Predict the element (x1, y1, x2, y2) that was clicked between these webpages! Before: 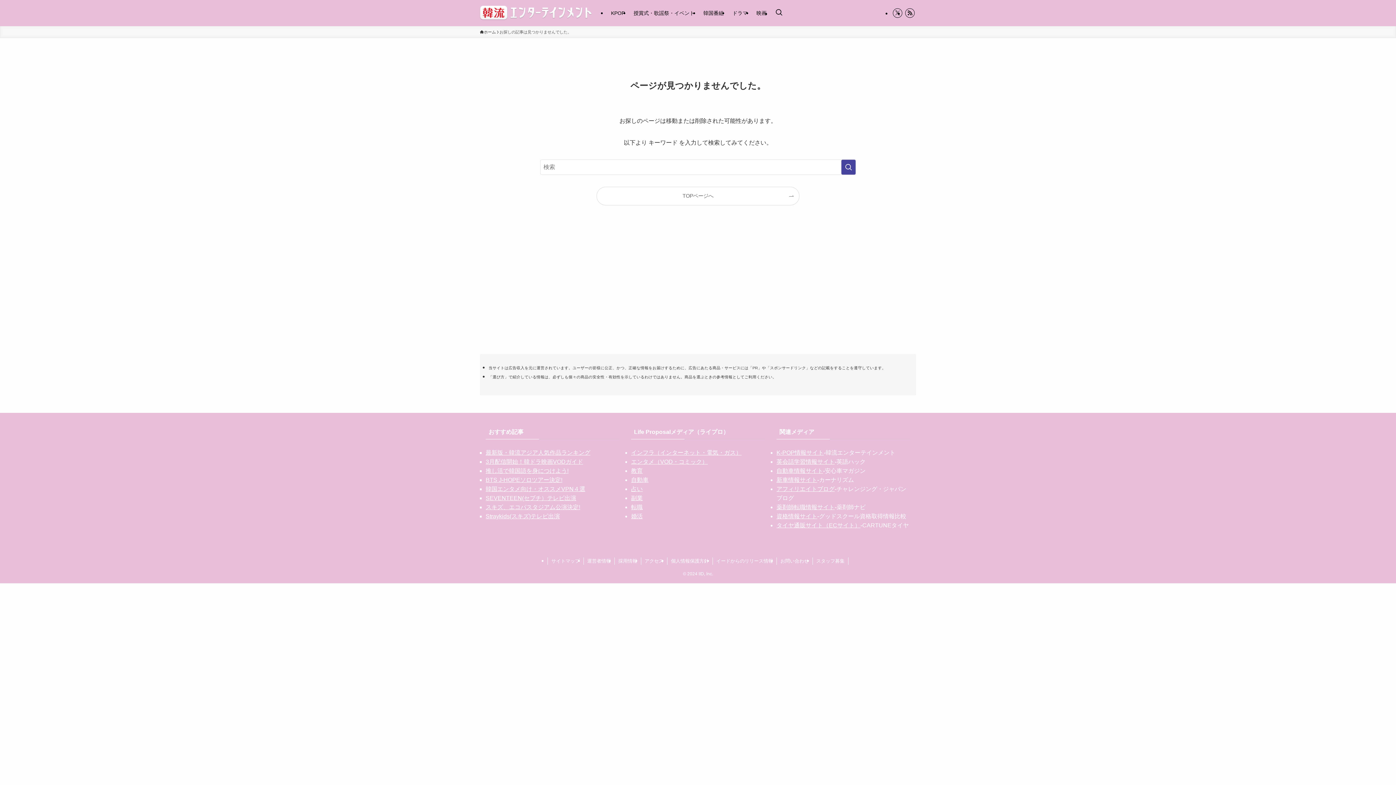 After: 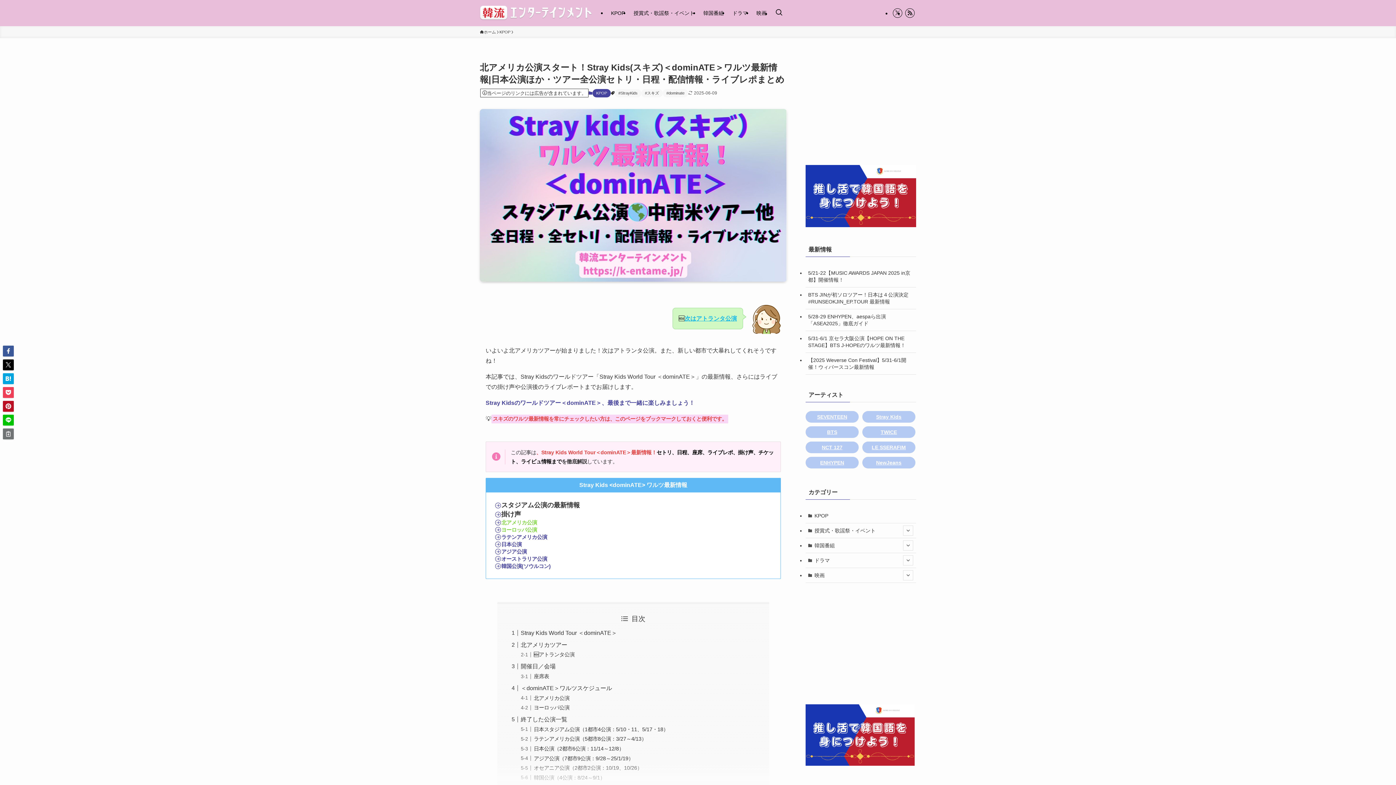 Action: label: スキズ、エコパスタジアム公演決定! bbox: (485, 504, 580, 510)